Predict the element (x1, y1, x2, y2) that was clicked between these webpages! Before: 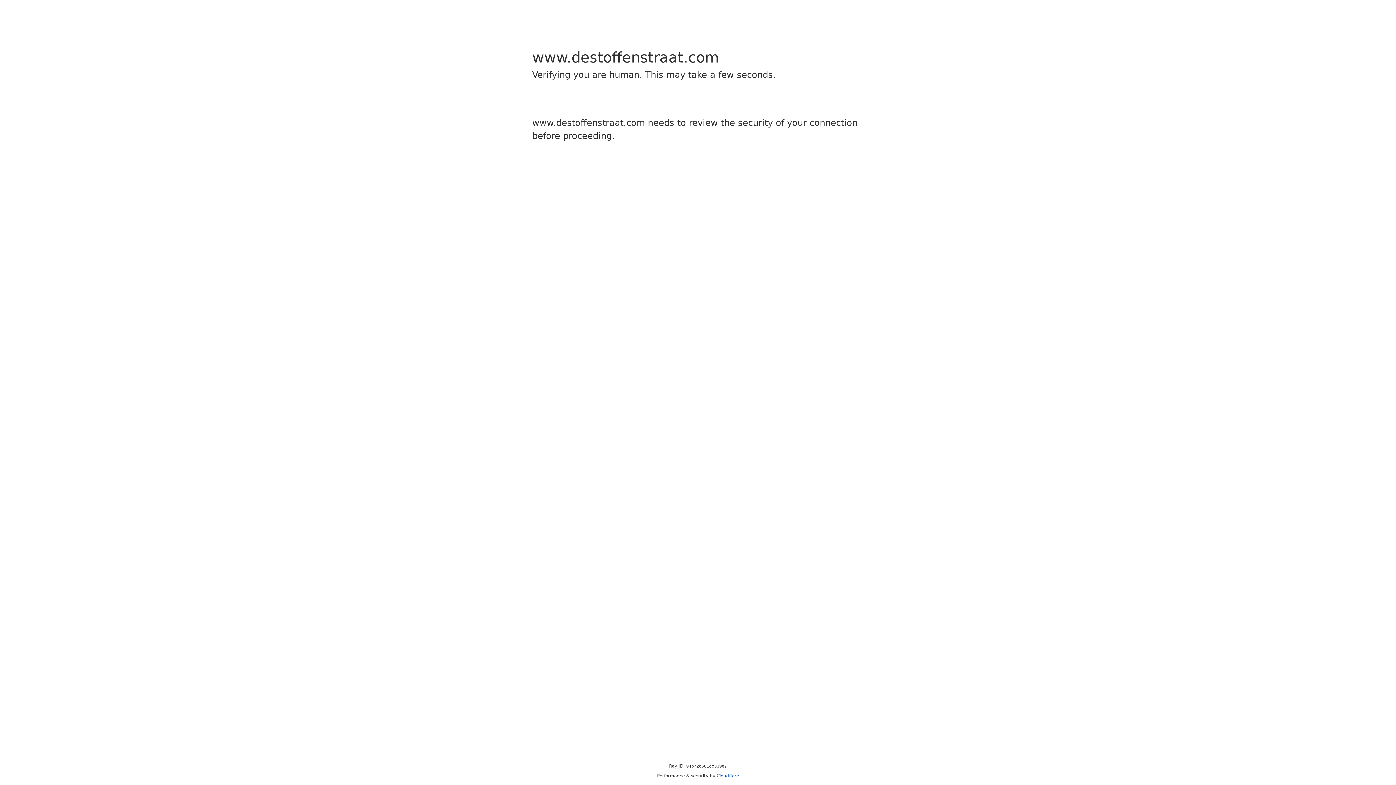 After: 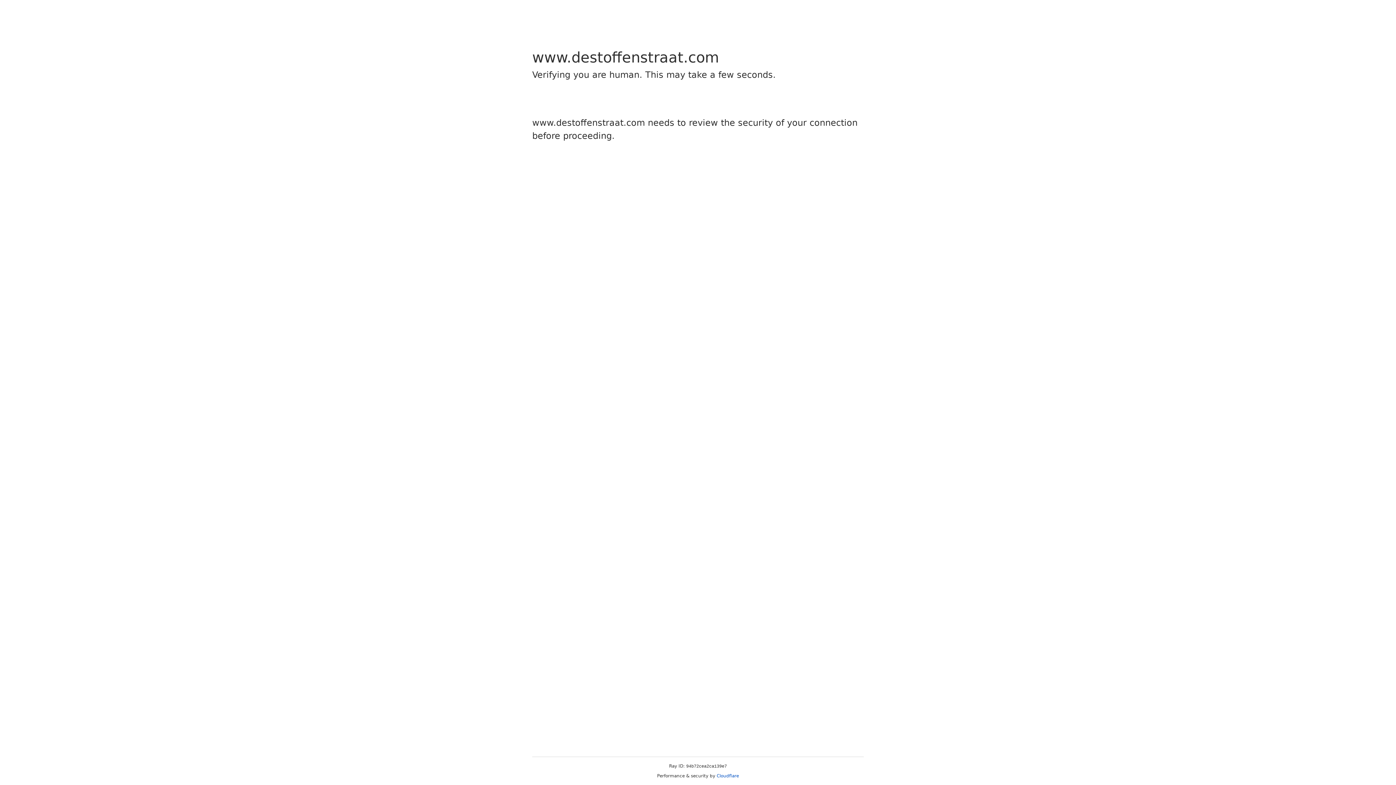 Action: label: Cloudflare bbox: (716, 773, 739, 778)